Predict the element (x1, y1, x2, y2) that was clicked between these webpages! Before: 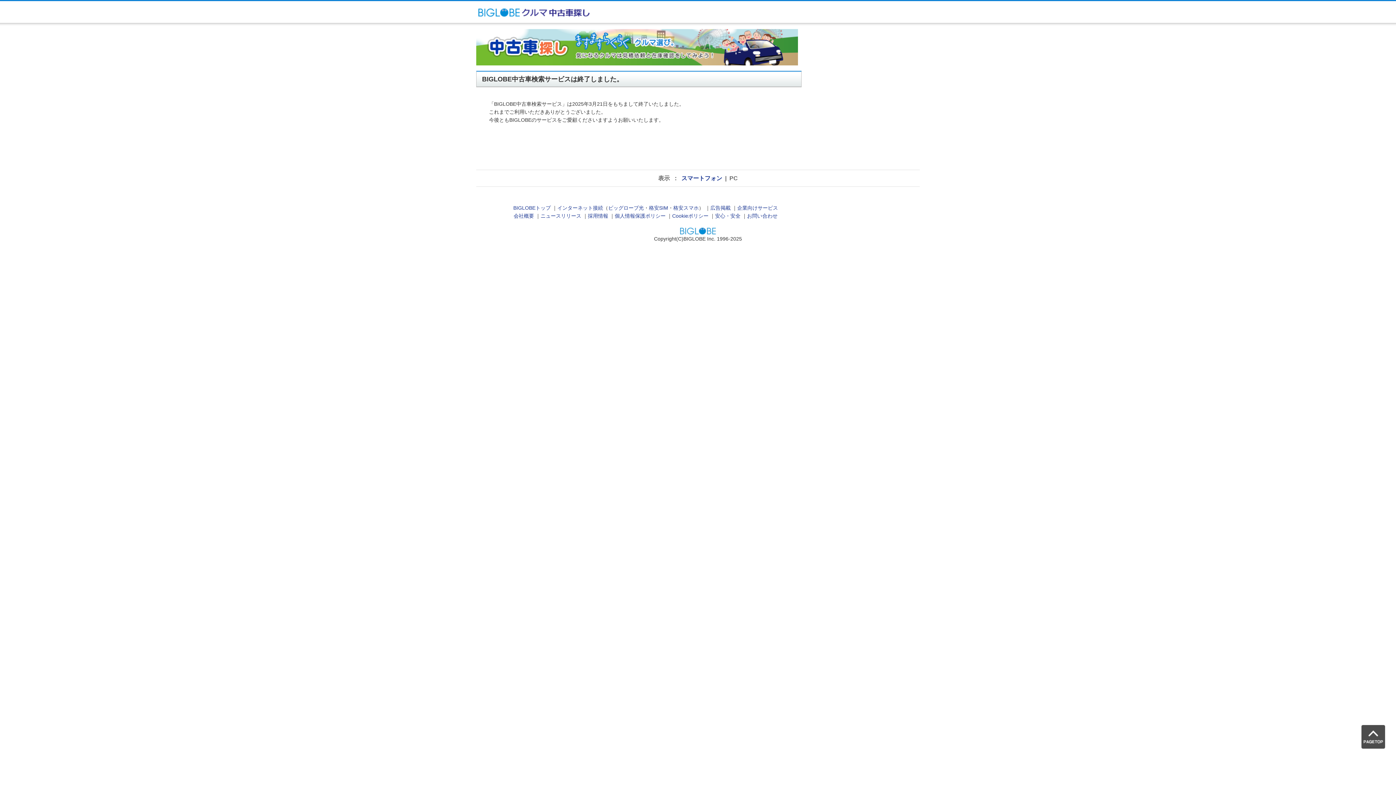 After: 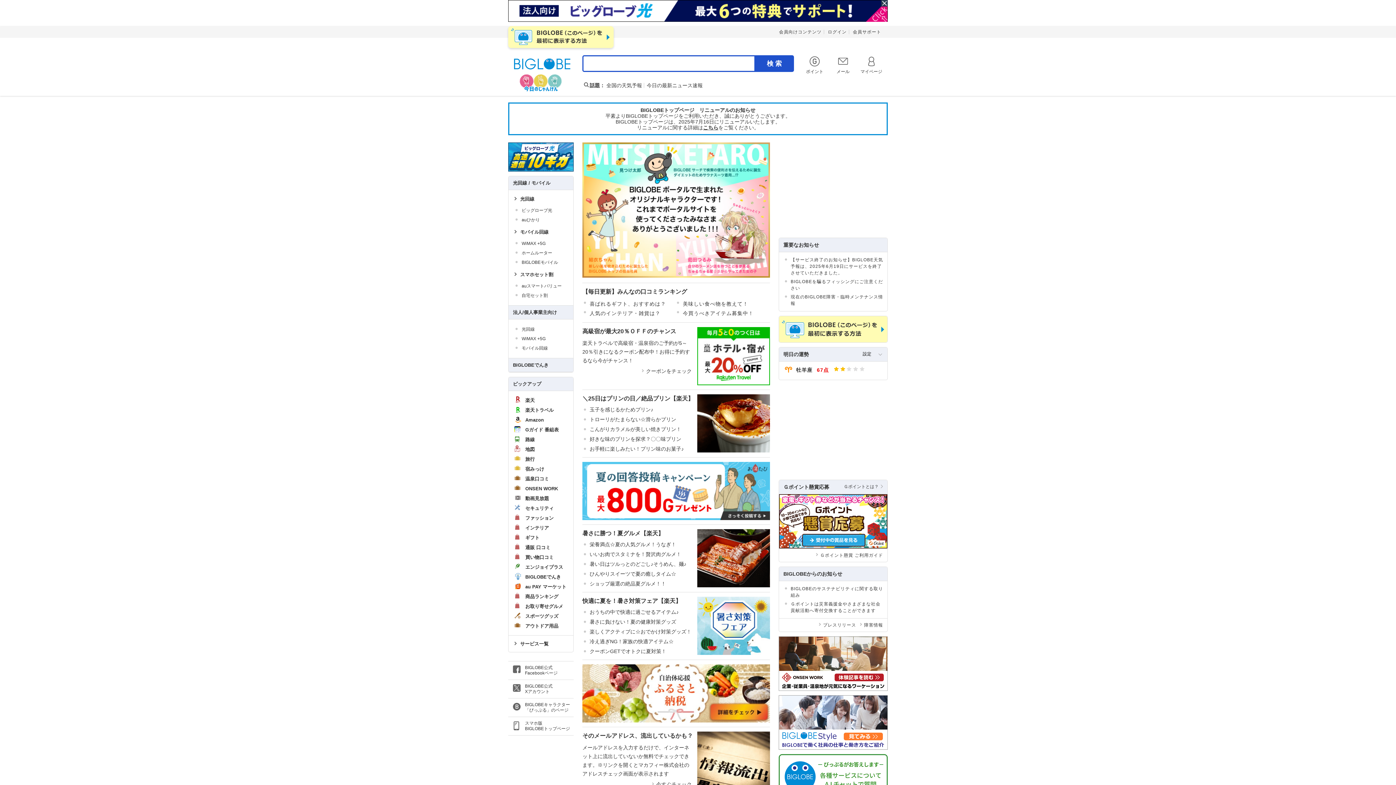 Action: bbox: (513, 205, 550, 211) label: BIGLOBEトップ